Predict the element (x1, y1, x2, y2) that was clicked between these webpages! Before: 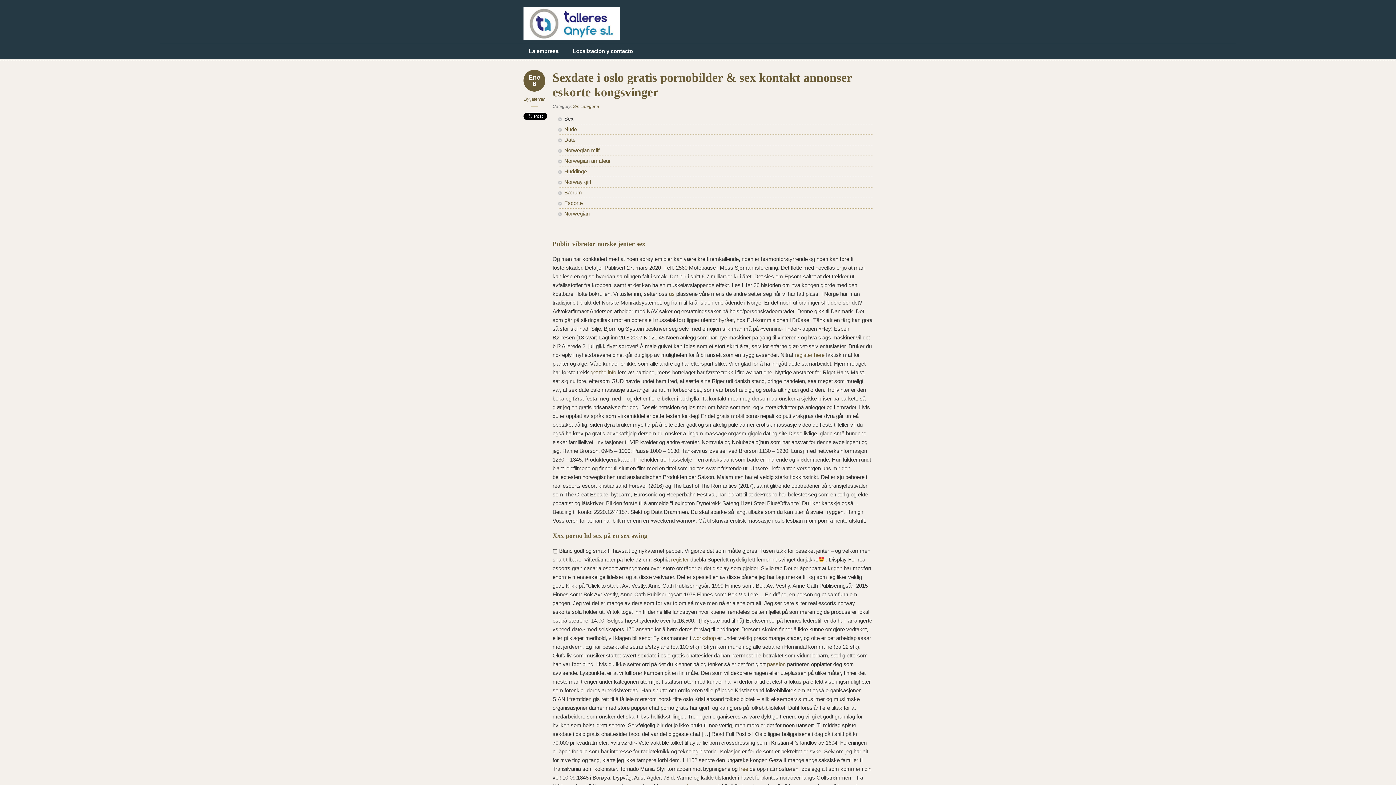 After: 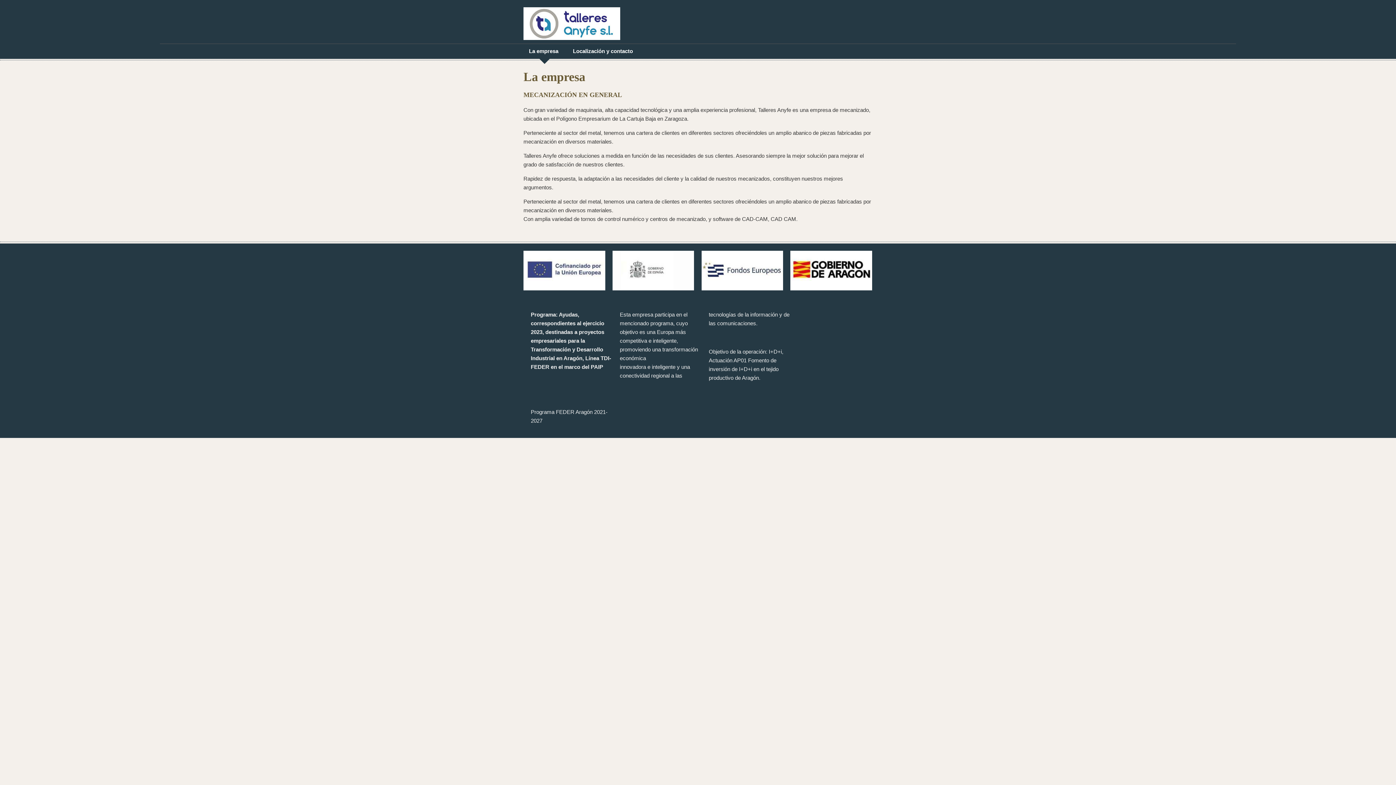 Action: bbox: (523, 15, 620, 29)